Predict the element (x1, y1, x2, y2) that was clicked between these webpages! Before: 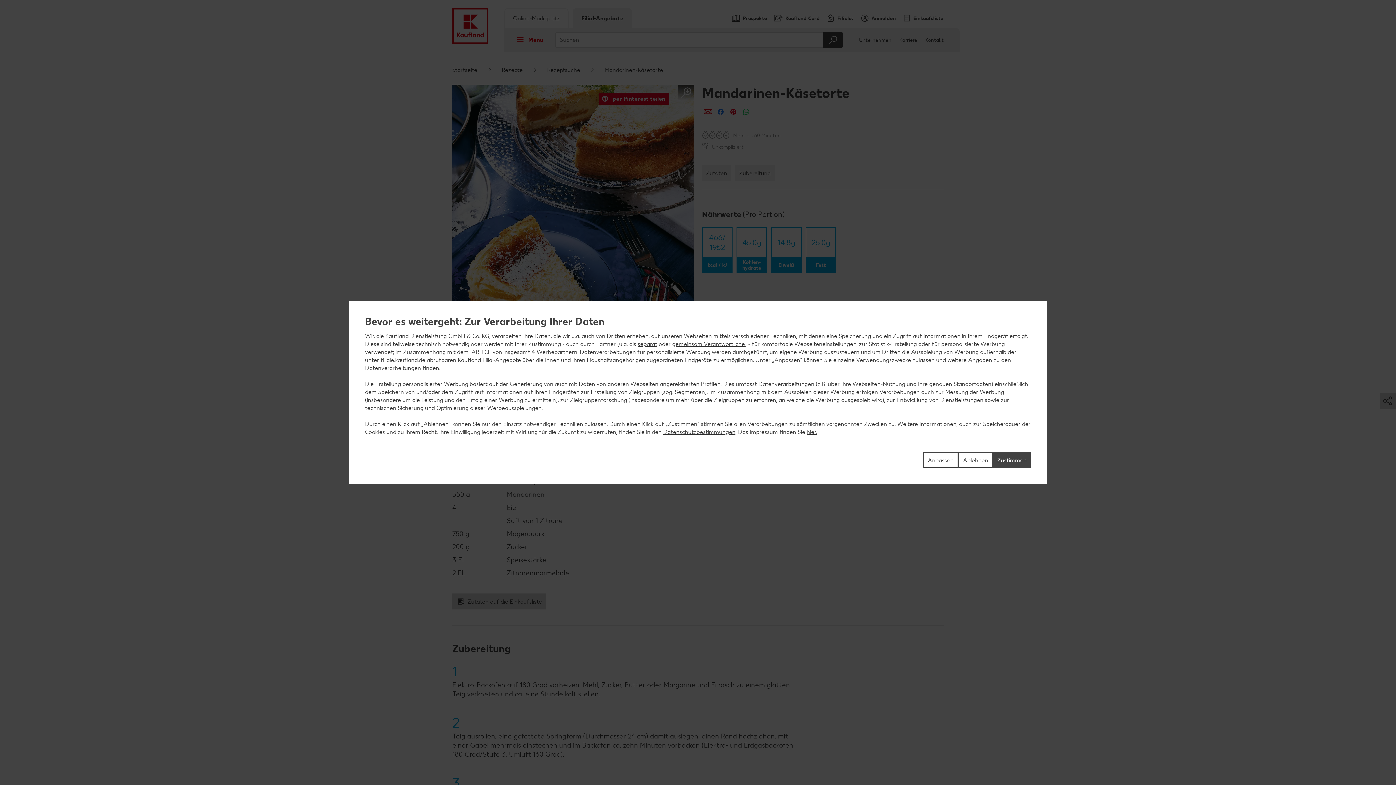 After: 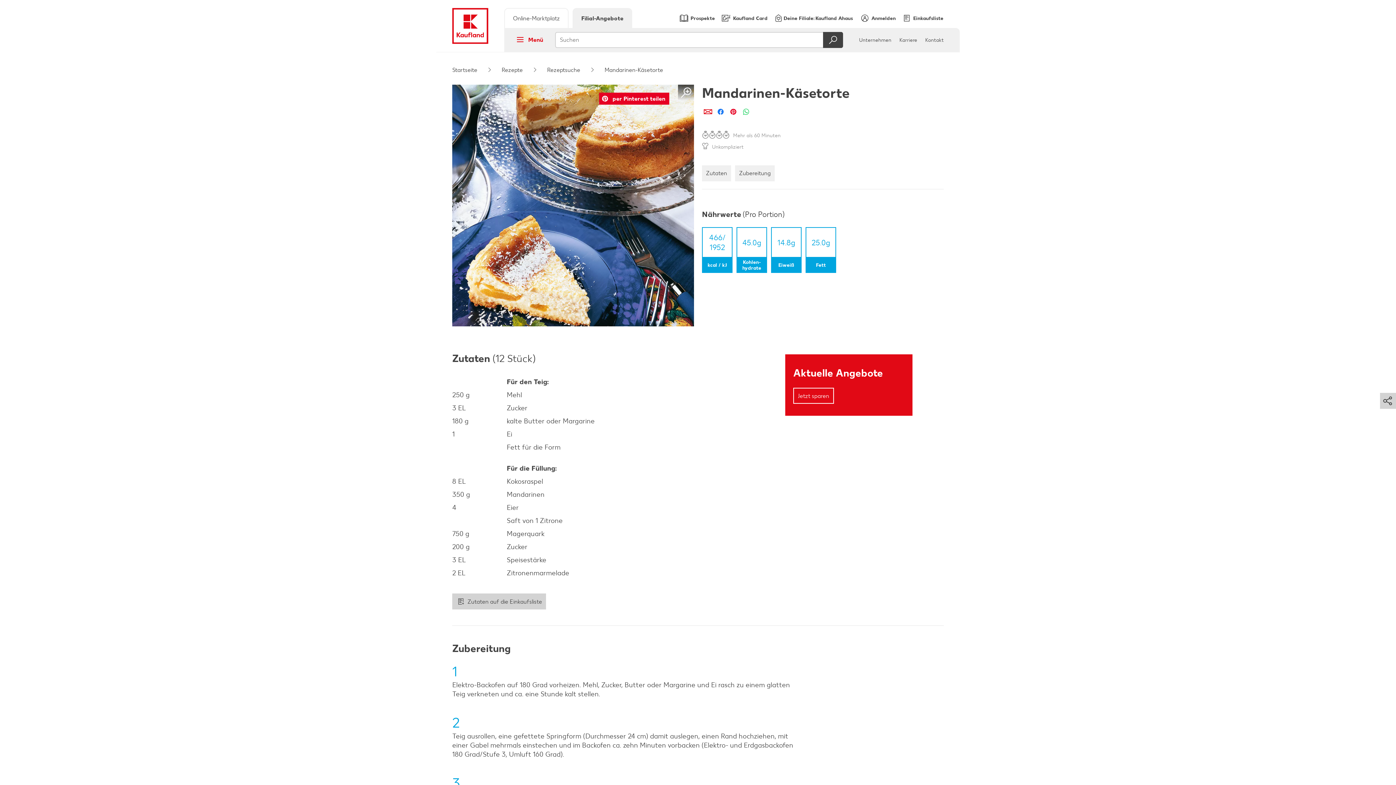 Action: label: Ablehnen bbox: (958, 452, 993, 468)